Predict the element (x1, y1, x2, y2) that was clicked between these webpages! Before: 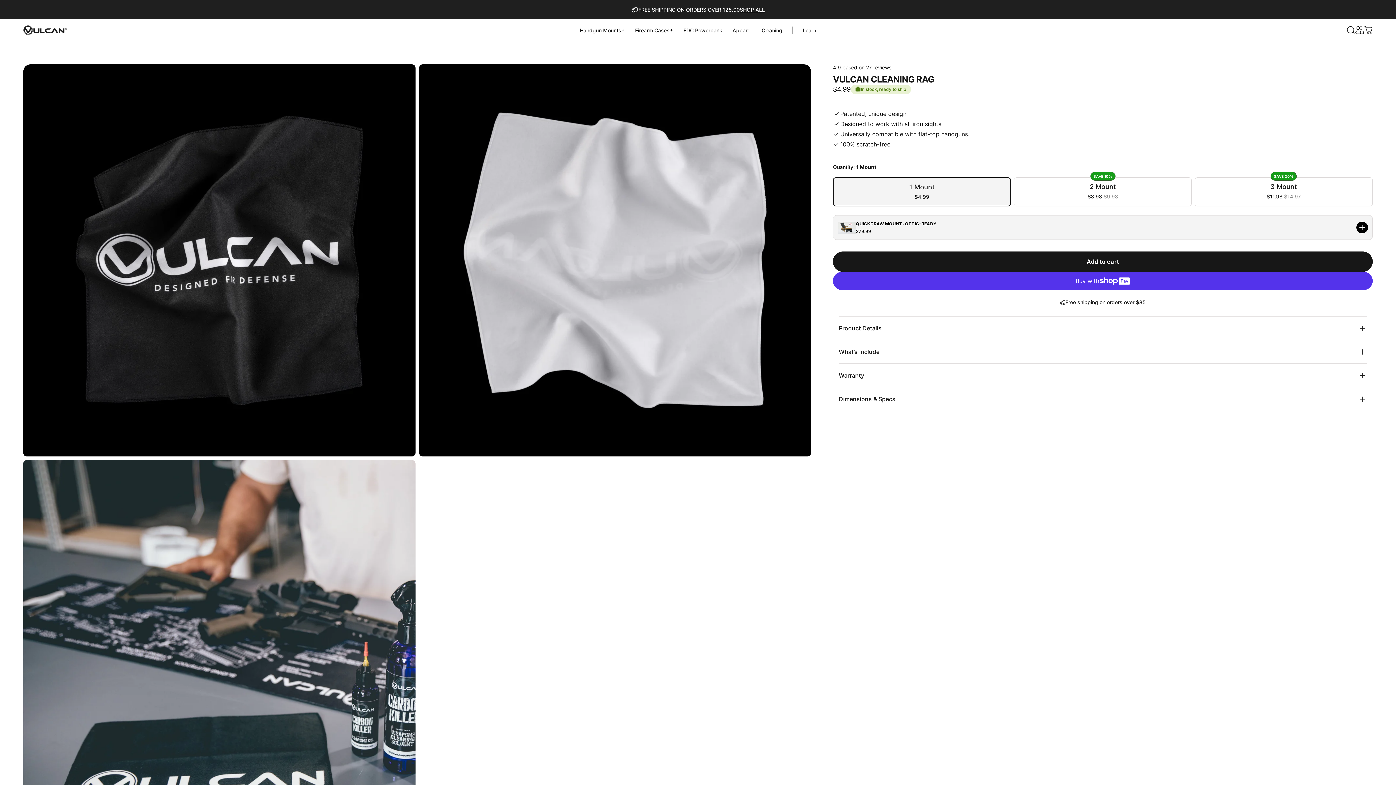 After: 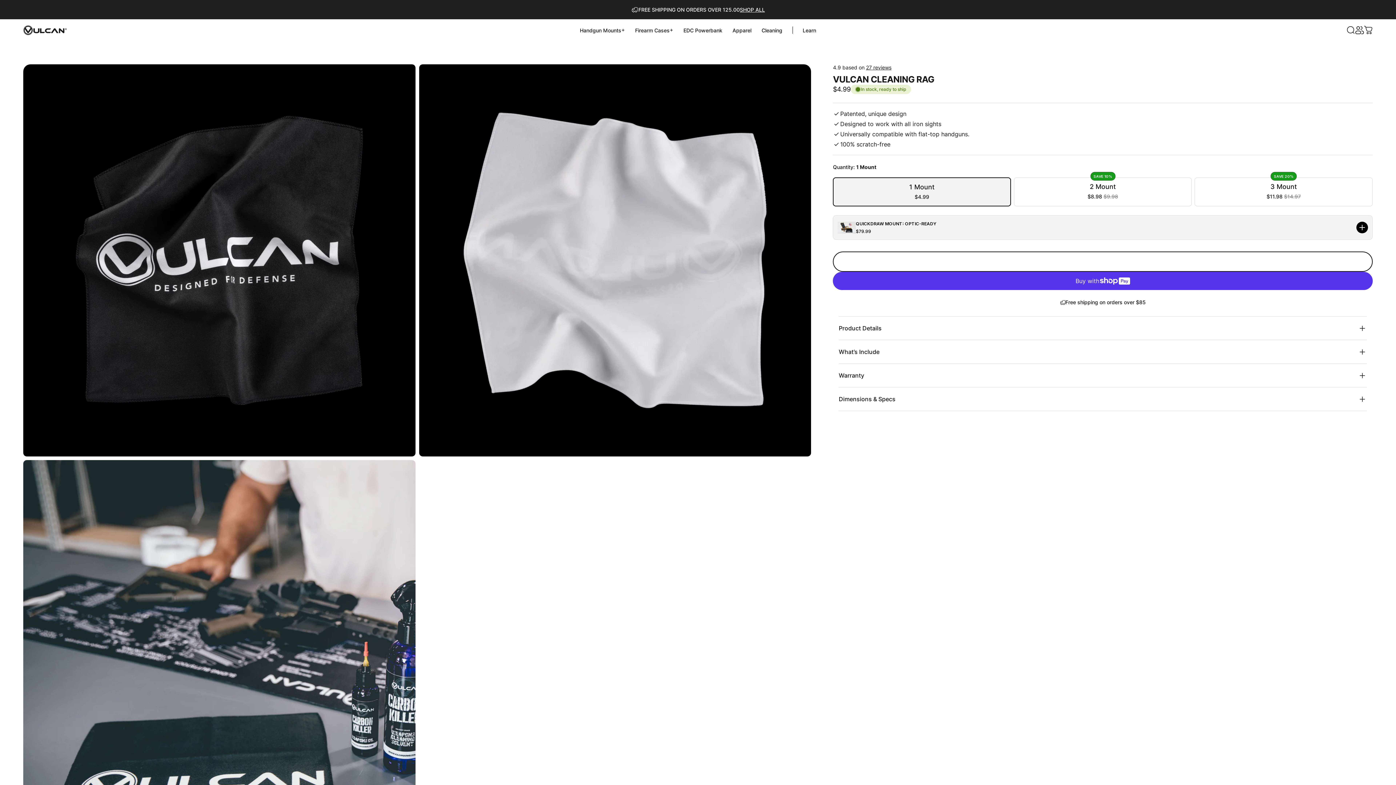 Action: bbox: (833, 251, 1373, 272) label: Add to cart